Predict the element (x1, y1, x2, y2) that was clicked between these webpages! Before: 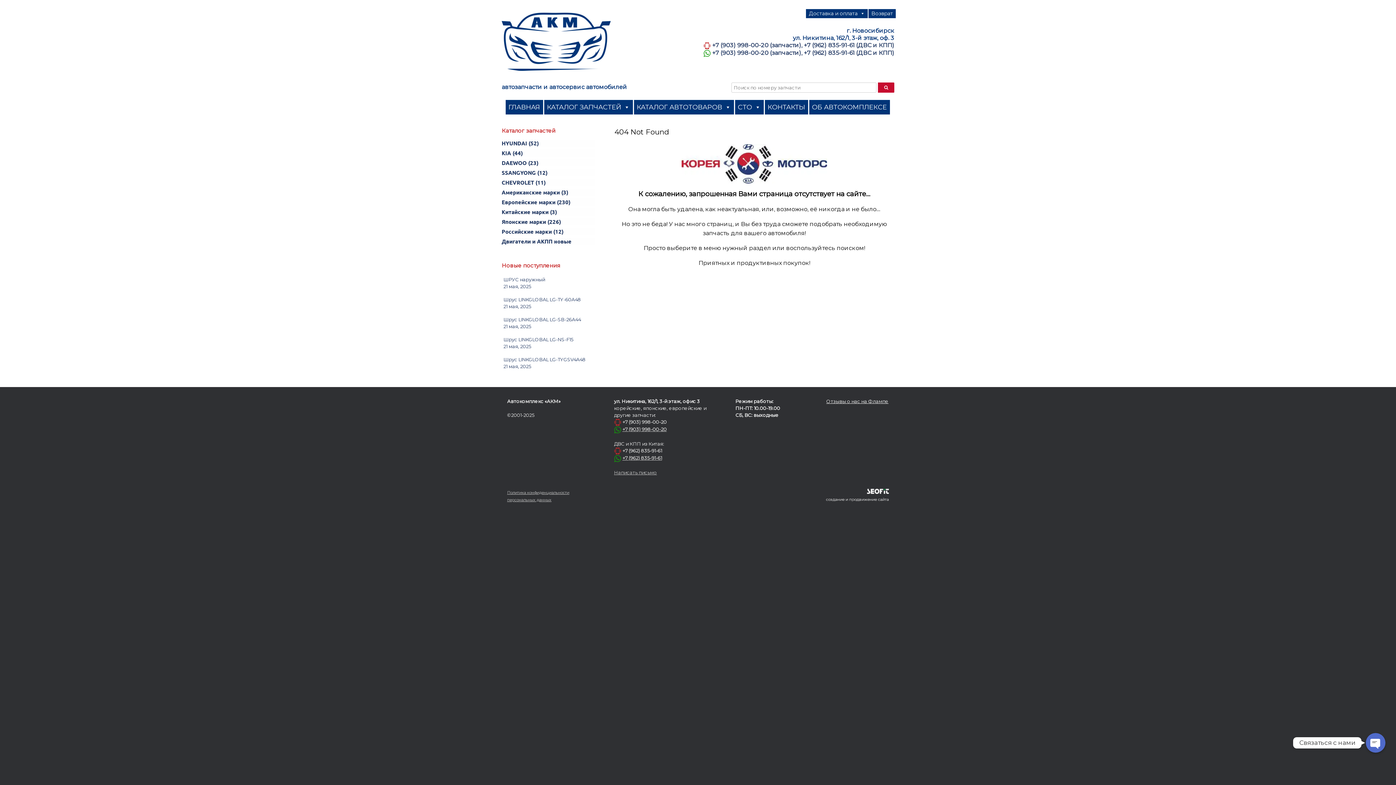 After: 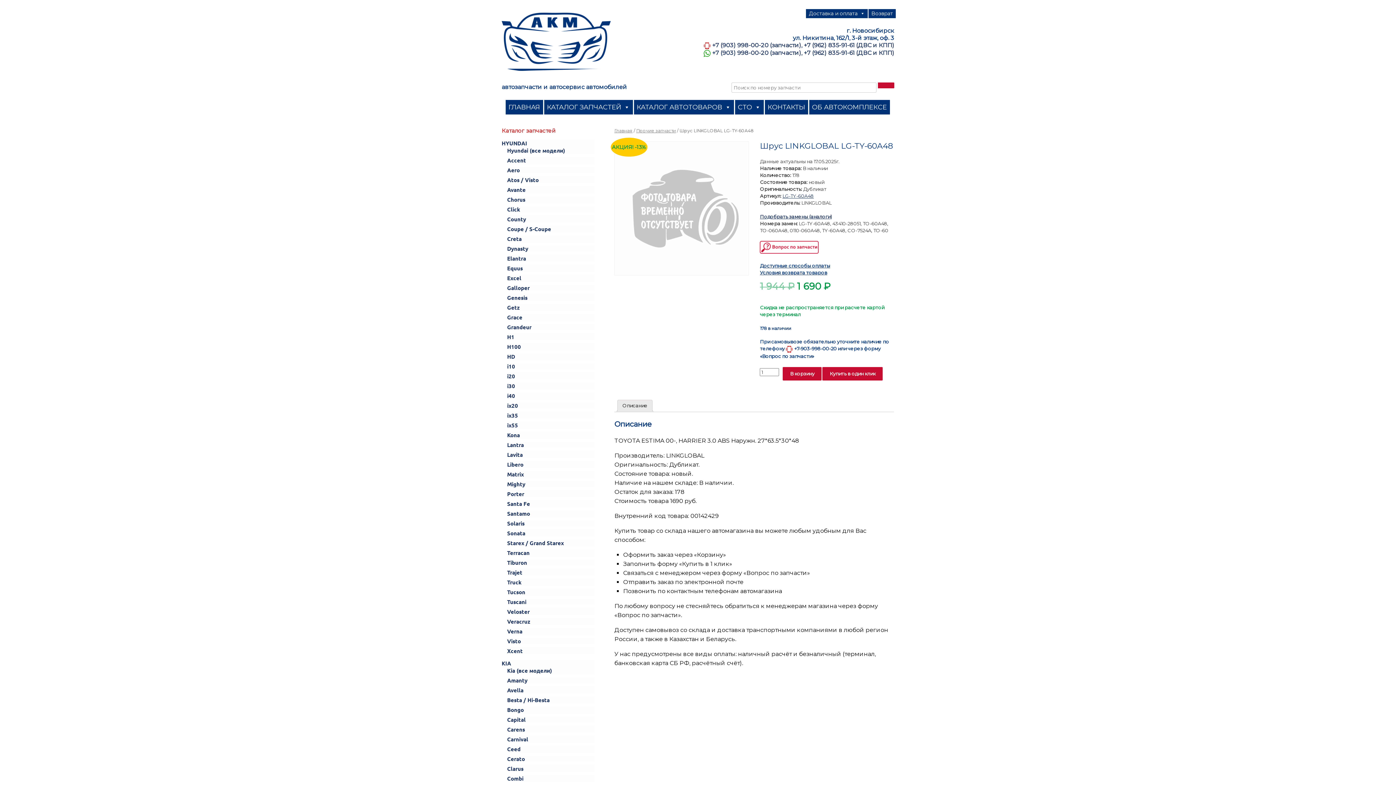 Action: bbox: (501, 294, 595, 311) label: Шрус LINKGLOBAL LG-TY-60A48
21 мая, 2025